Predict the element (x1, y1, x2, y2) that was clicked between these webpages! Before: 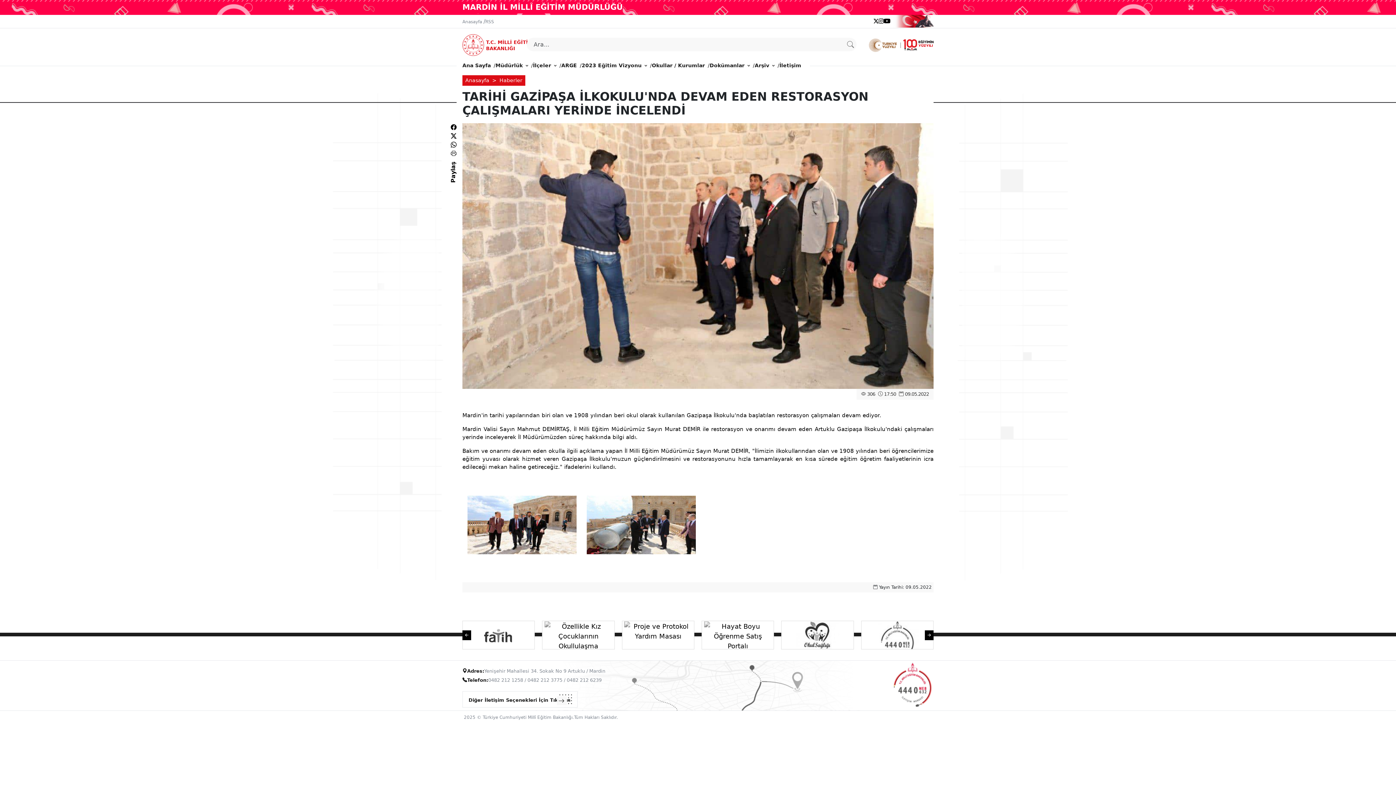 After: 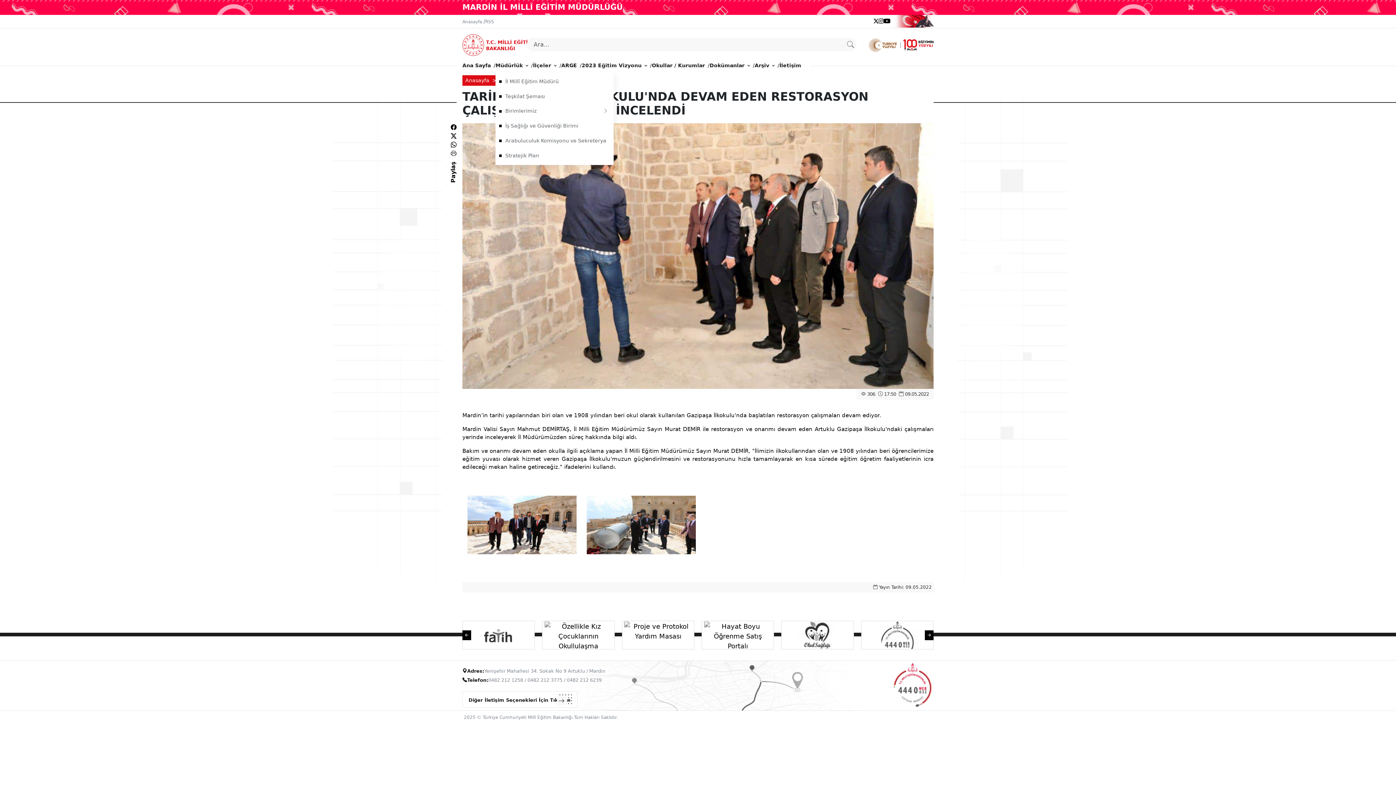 Action: label: Müdürlük bbox: (495, 58, 528, 72)